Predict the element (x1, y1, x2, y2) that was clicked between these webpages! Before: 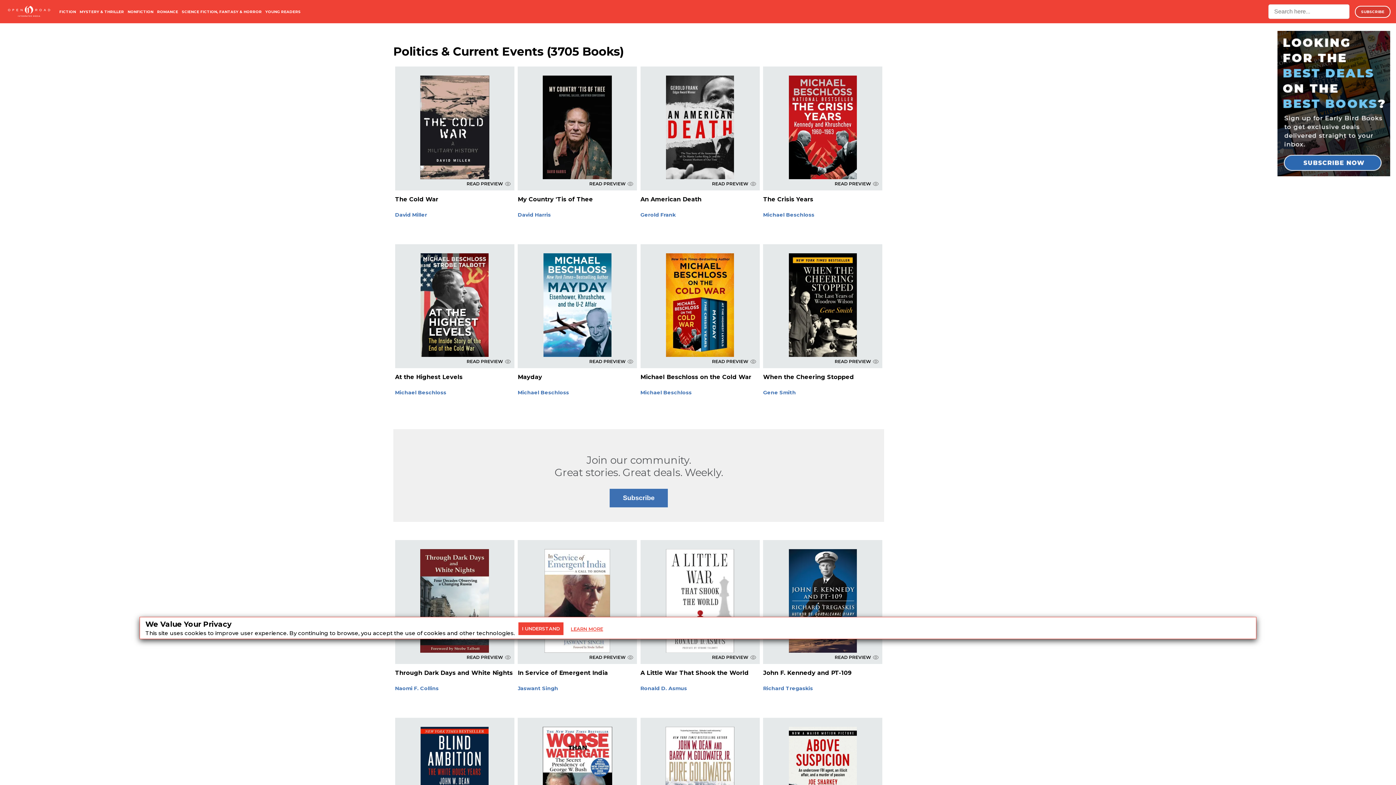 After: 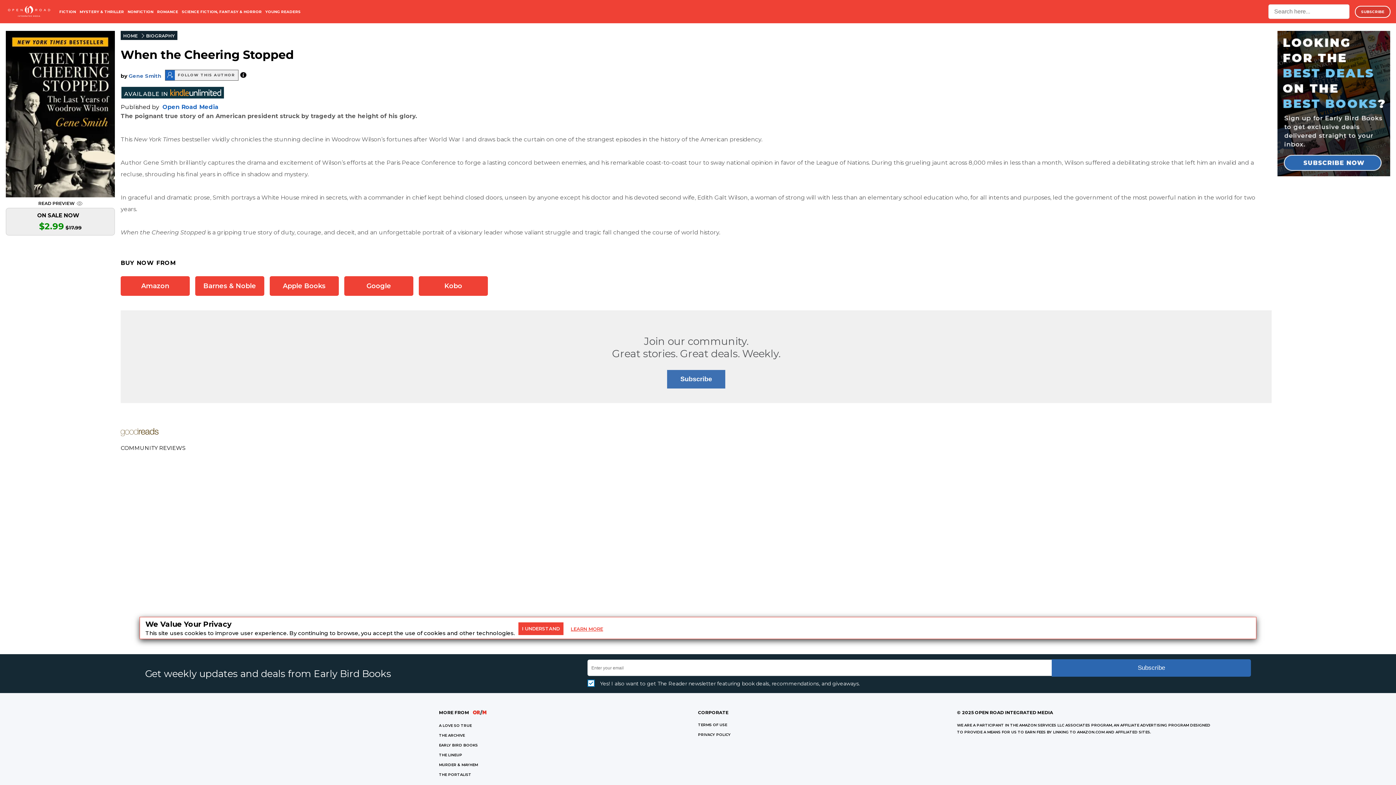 Action: label: When the Cheering Stopped bbox: (763, 373, 854, 380)